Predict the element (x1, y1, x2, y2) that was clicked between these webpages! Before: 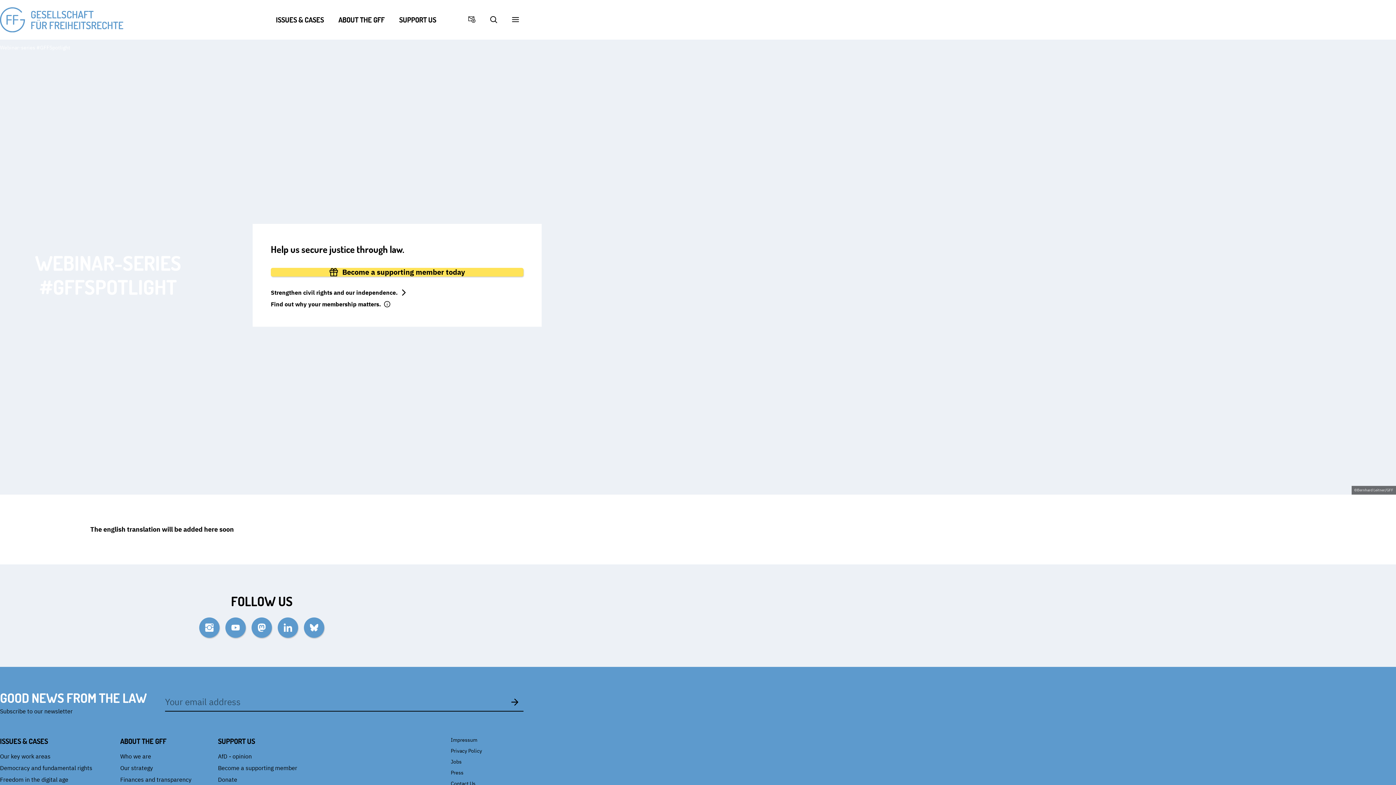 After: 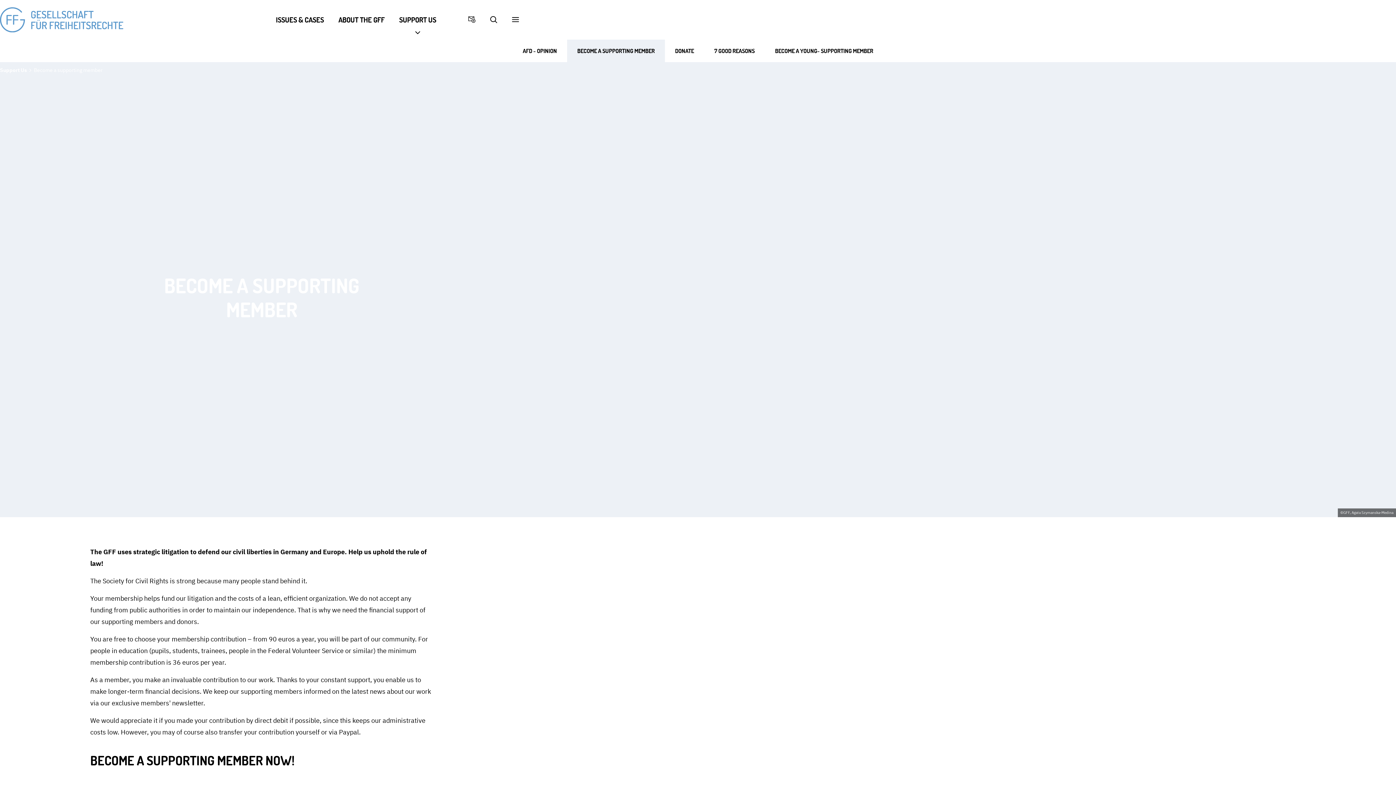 Action: bbox: (270, 267, 523, 276) label: Become a supporting member today